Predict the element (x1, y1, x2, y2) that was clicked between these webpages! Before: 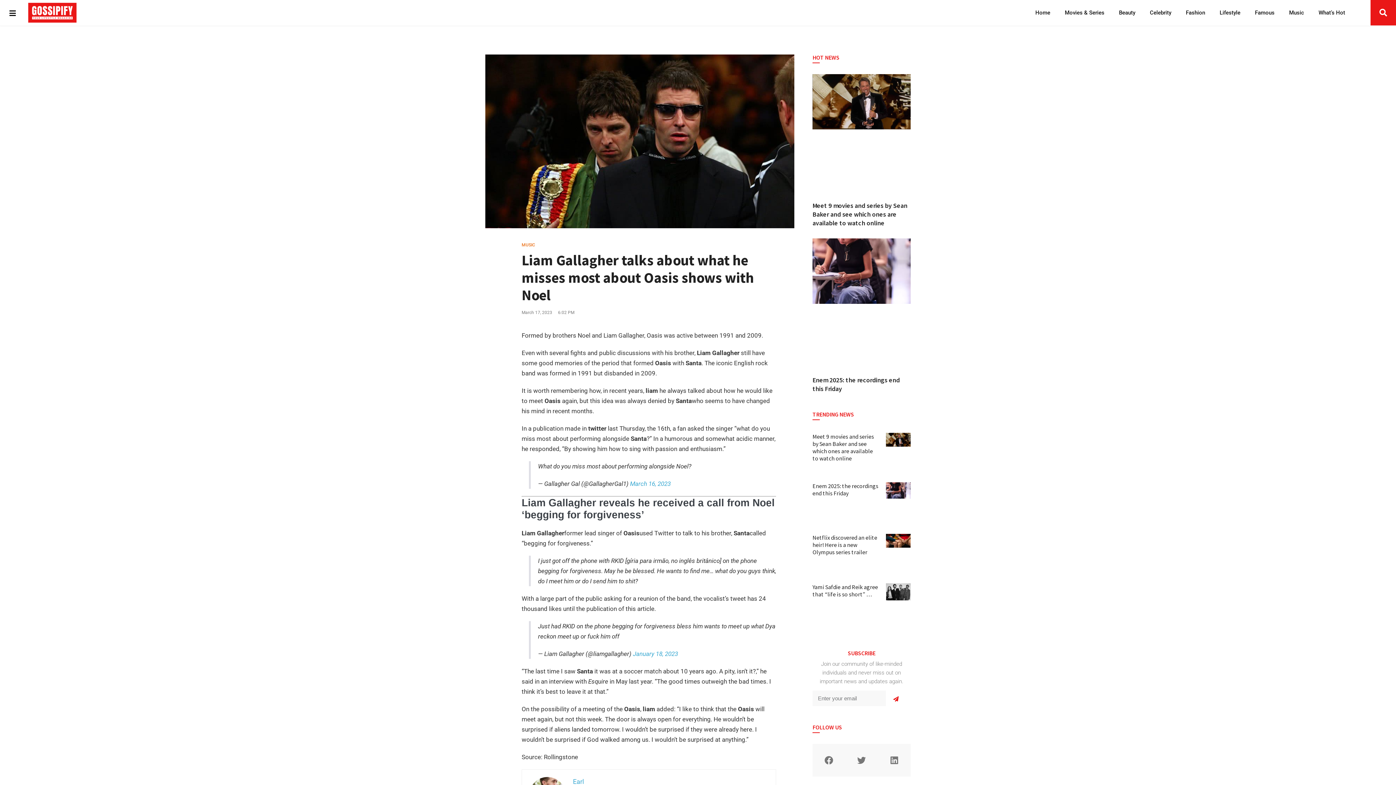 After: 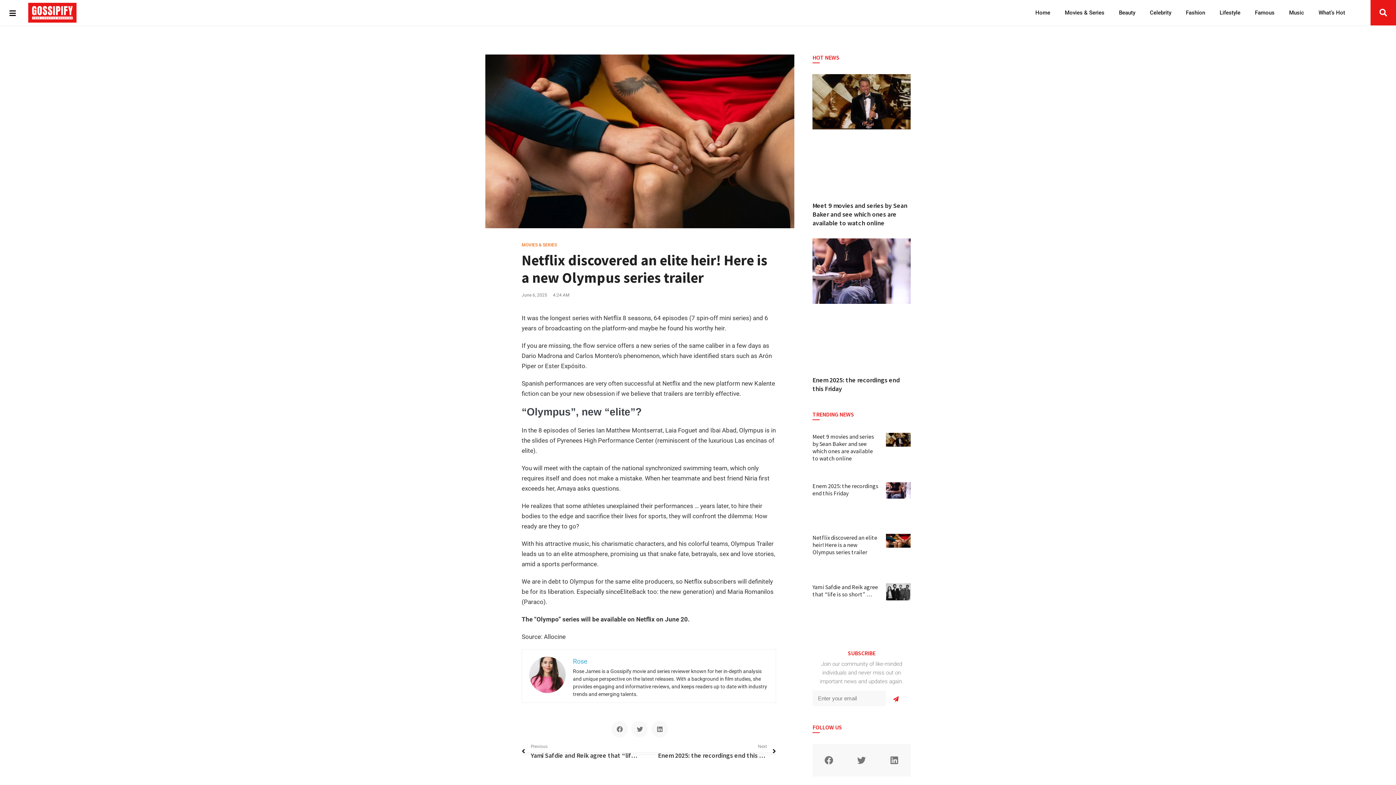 Action: bbox: (886, 534, 910, 572)